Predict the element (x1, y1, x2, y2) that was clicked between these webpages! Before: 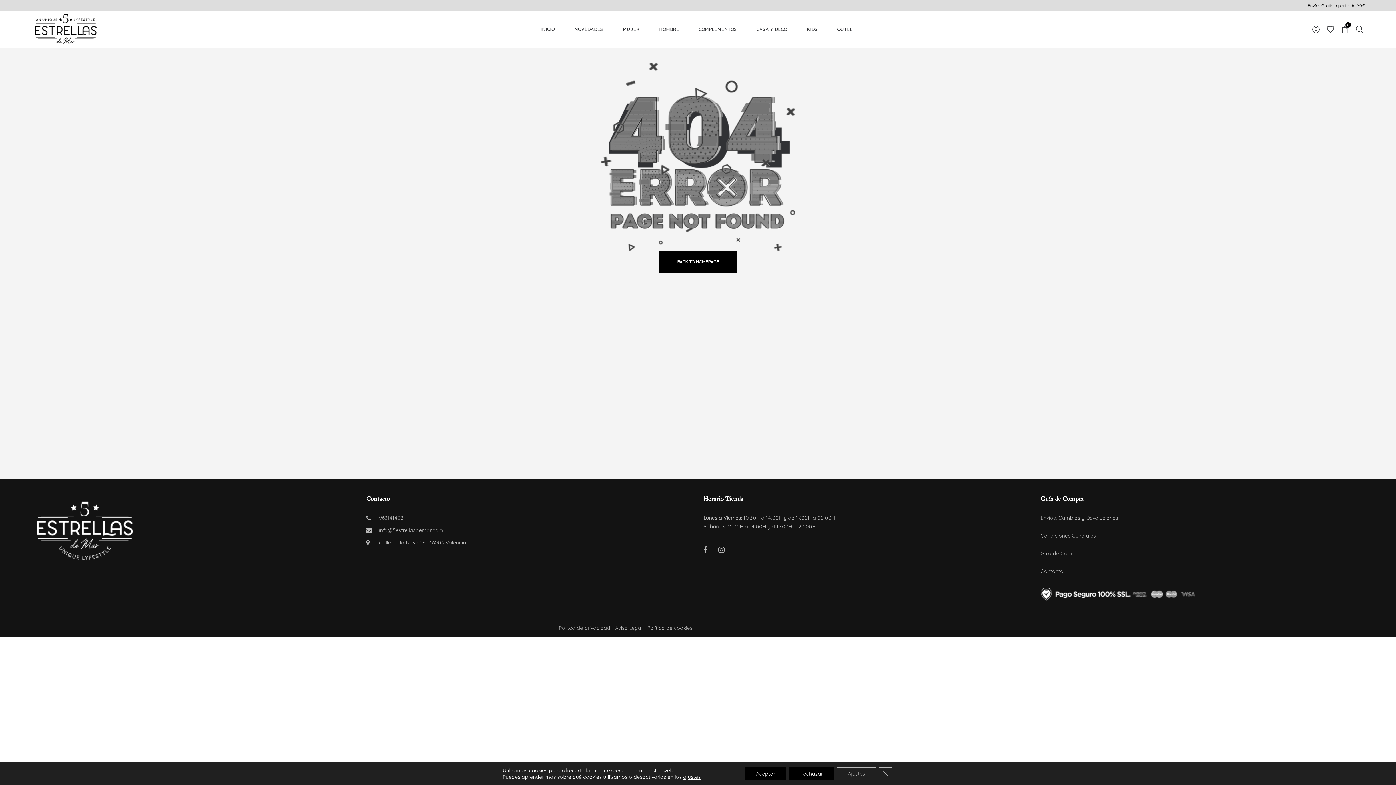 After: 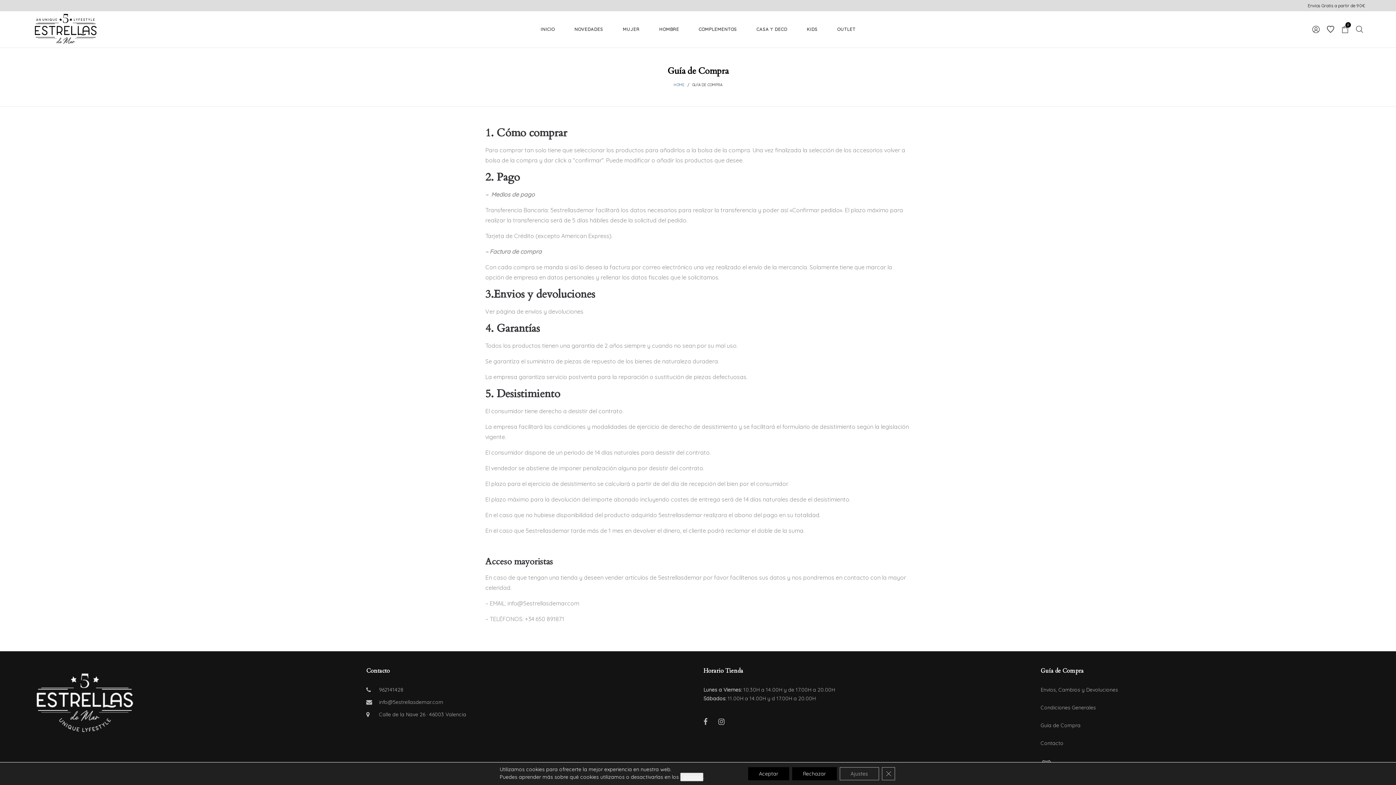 Action: bbox: (1040, 550, 1080, 557) label: Guía de Compra